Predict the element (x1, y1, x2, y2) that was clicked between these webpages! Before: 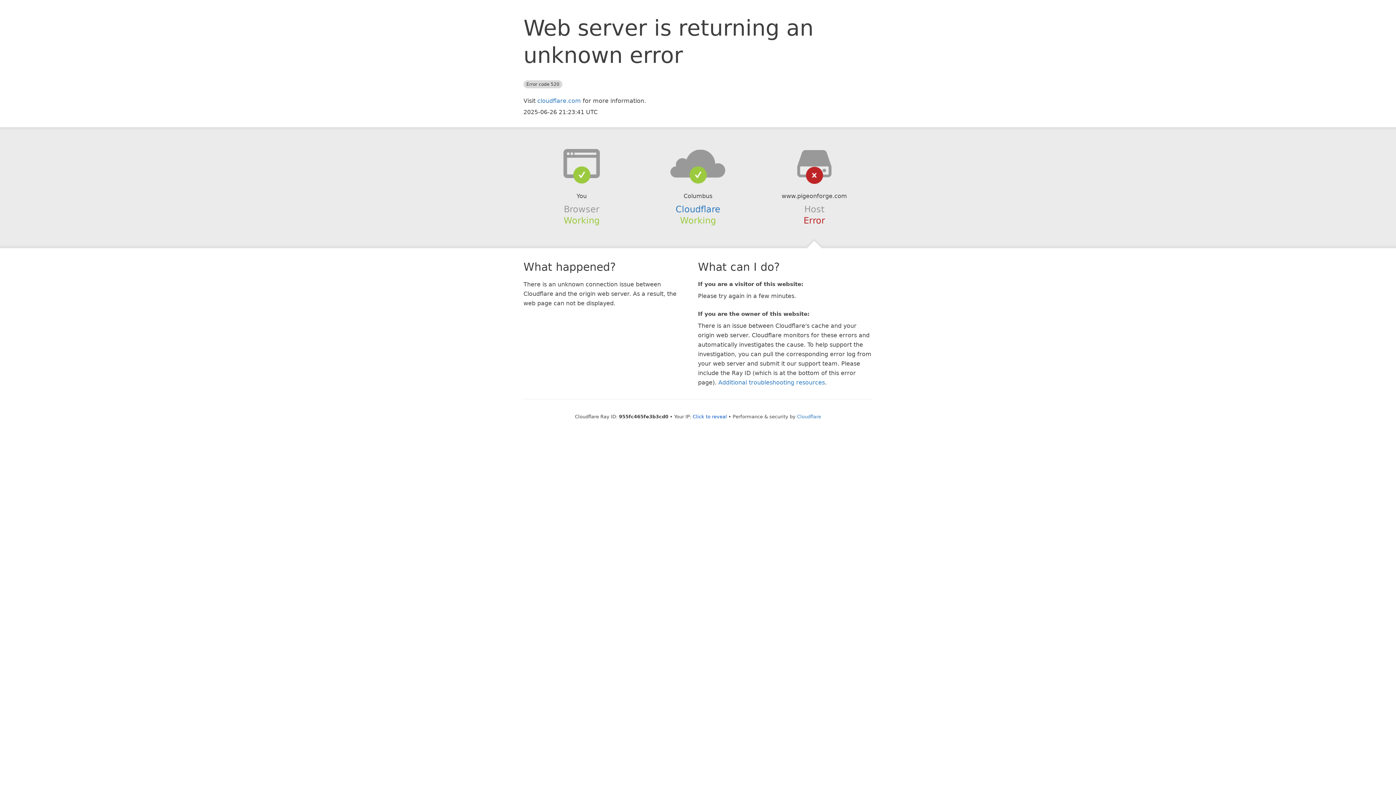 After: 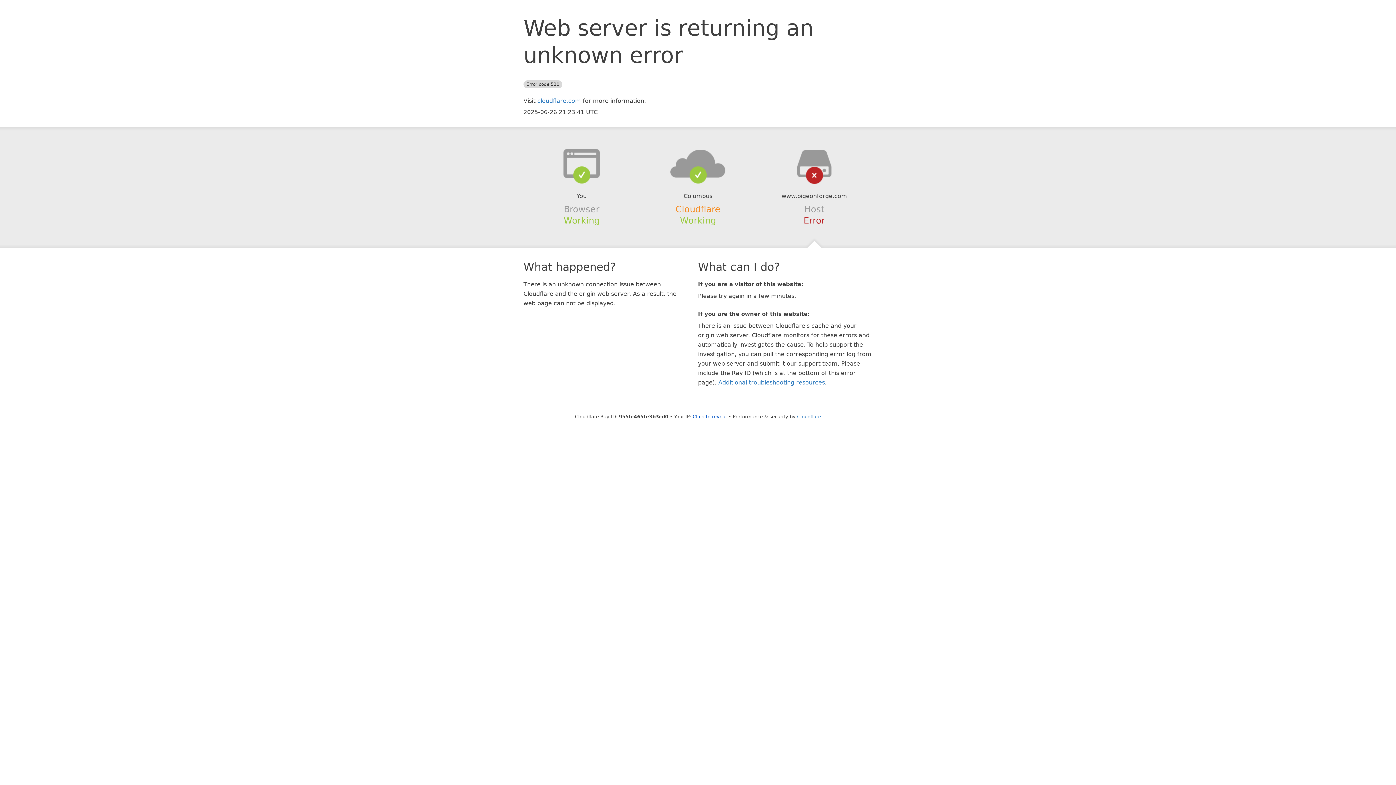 Action: label: Cloudflare bbox: (675, 204, 720, 214)